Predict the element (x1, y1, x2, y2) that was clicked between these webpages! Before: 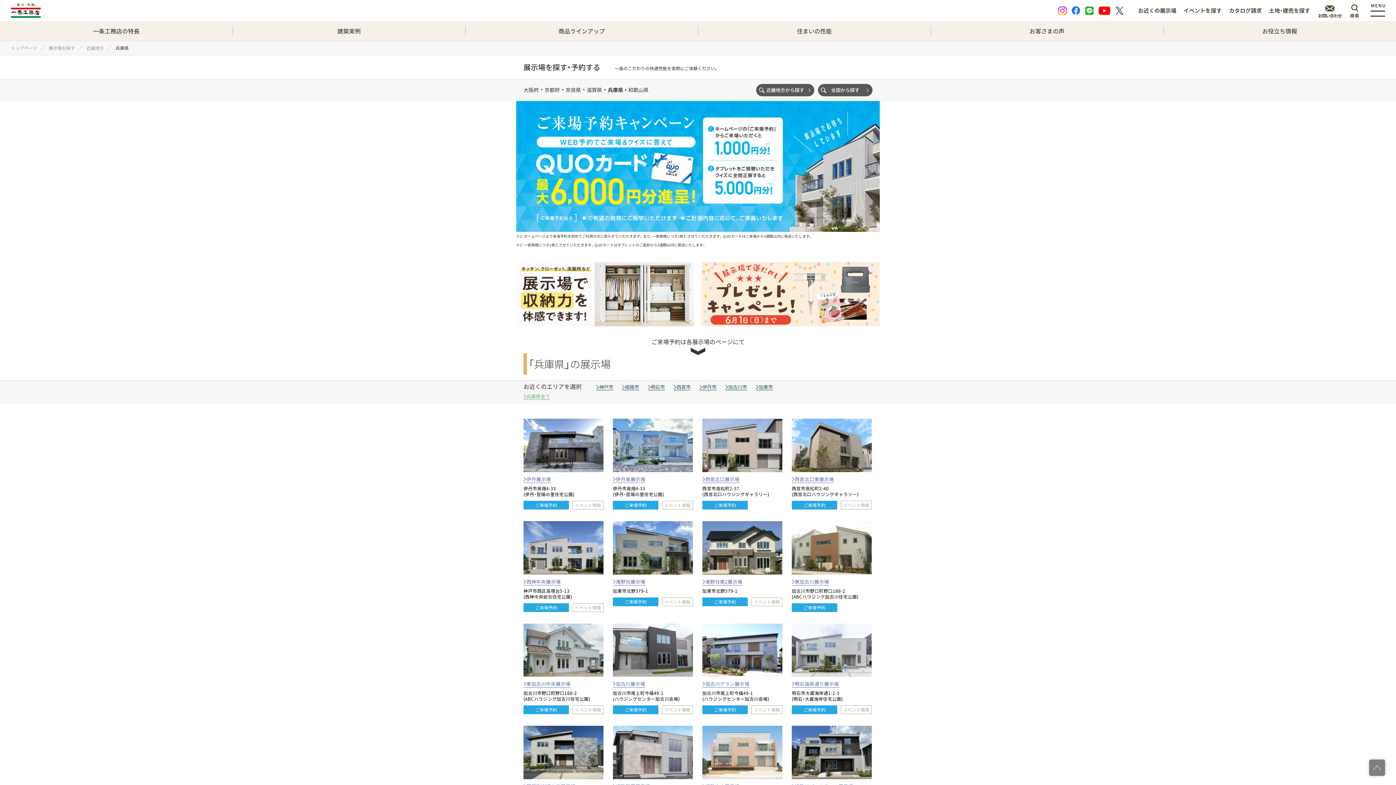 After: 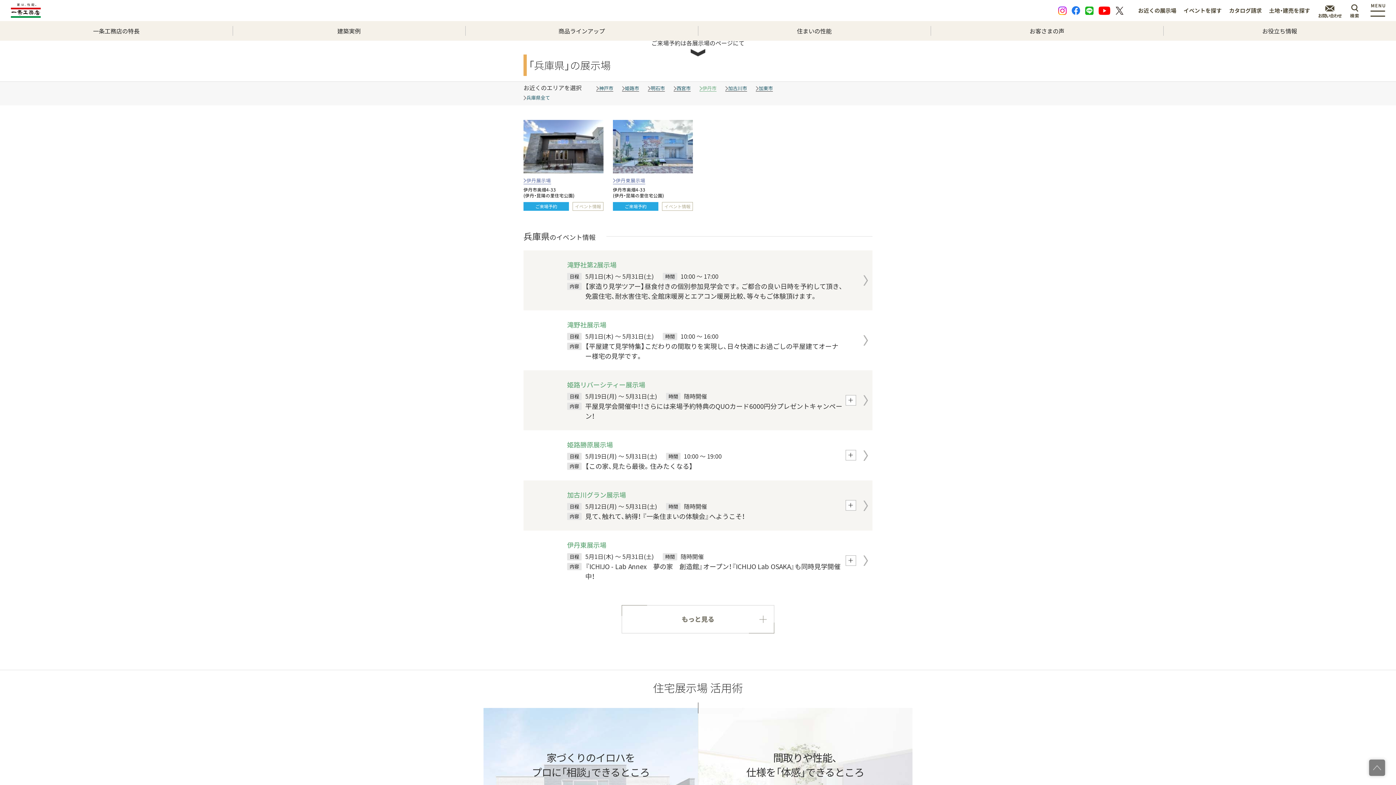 Action: bbox: (699, 382, 724, 391) label: 伊丹市